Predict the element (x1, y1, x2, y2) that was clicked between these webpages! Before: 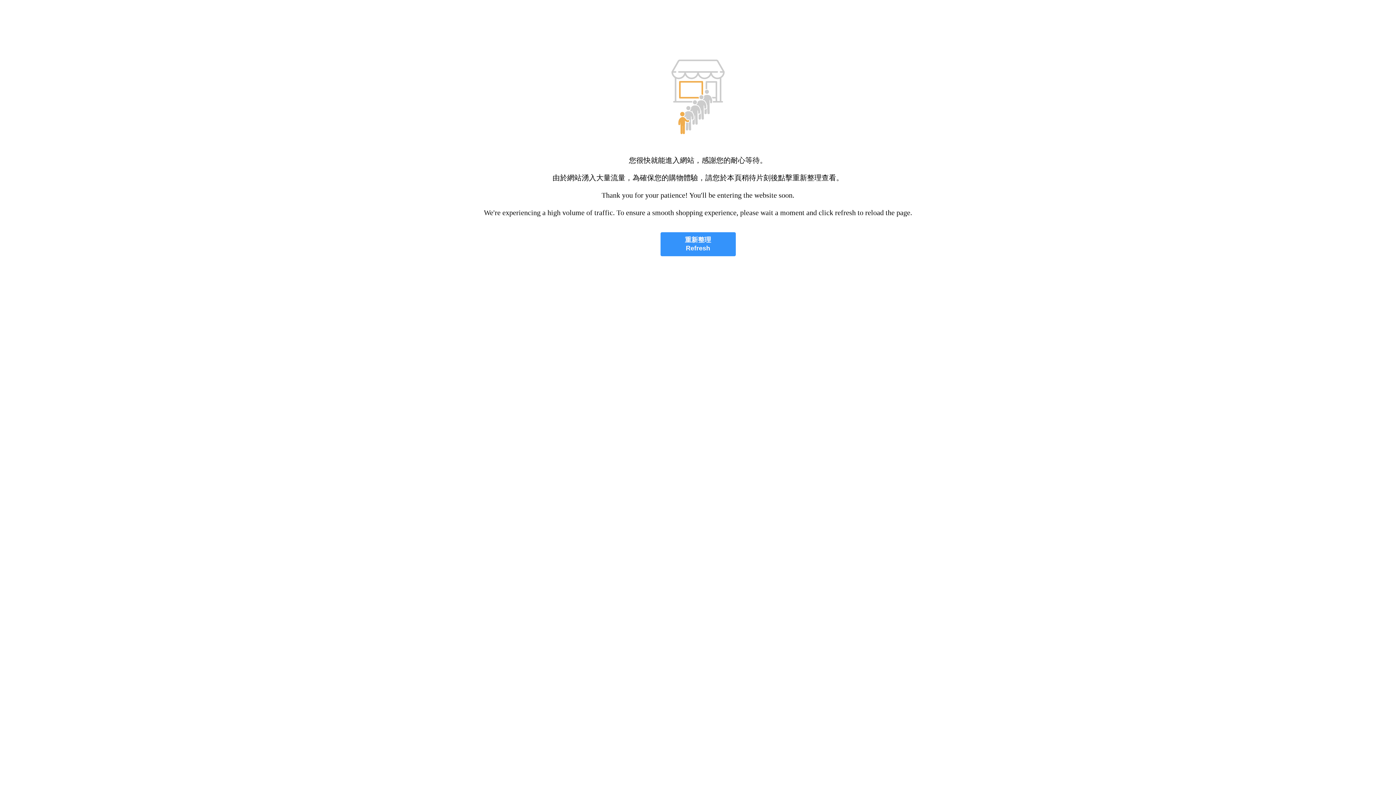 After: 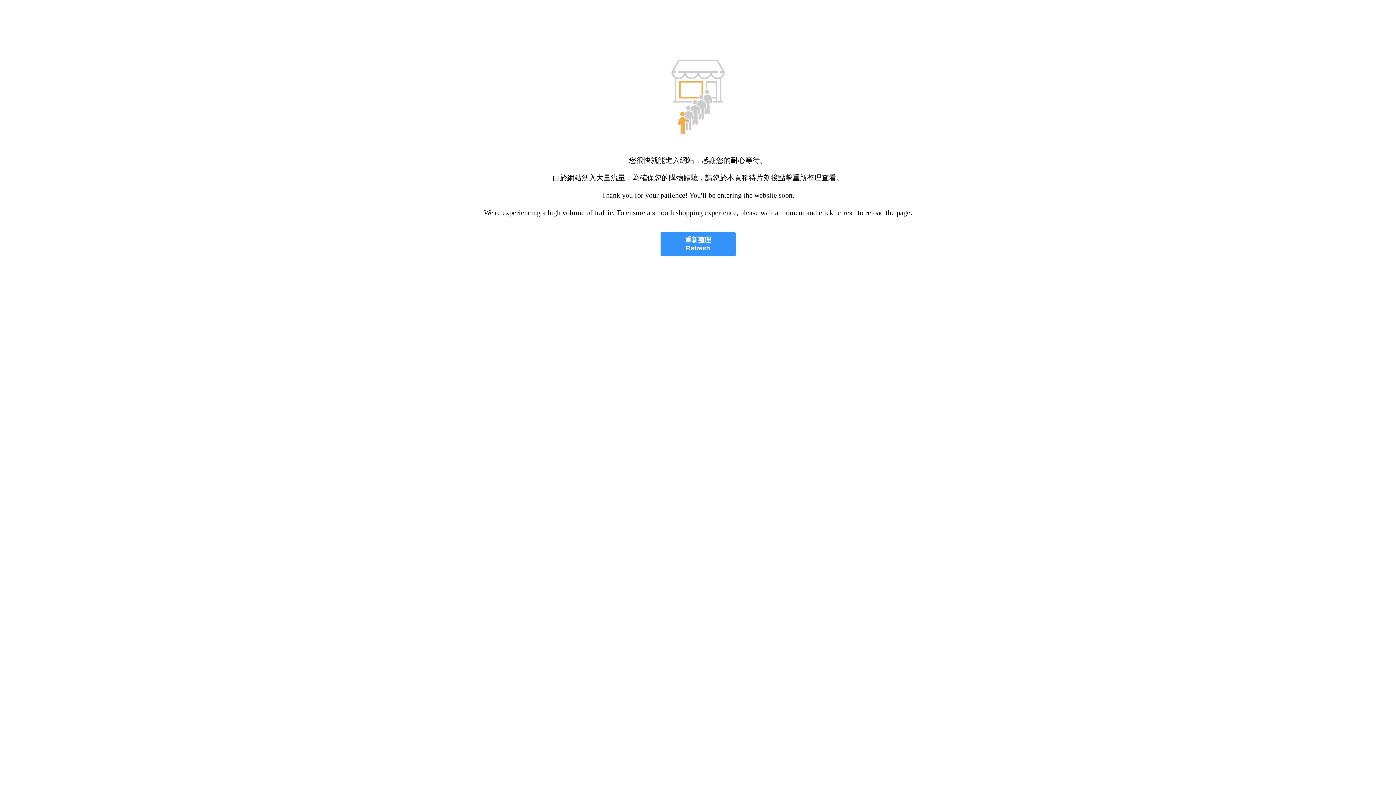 Action: bbox: (660, 232, 735, 256) label: 重新整理
Refresh